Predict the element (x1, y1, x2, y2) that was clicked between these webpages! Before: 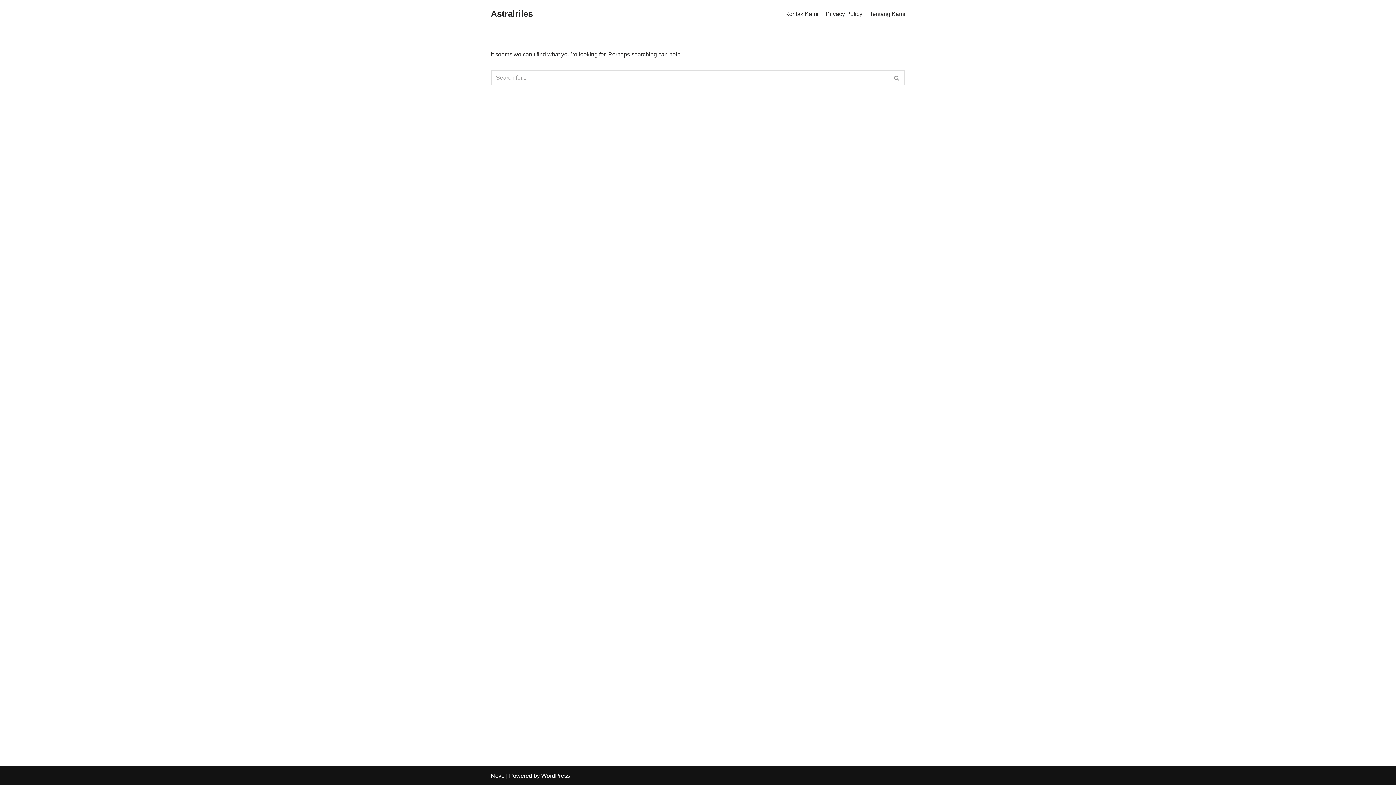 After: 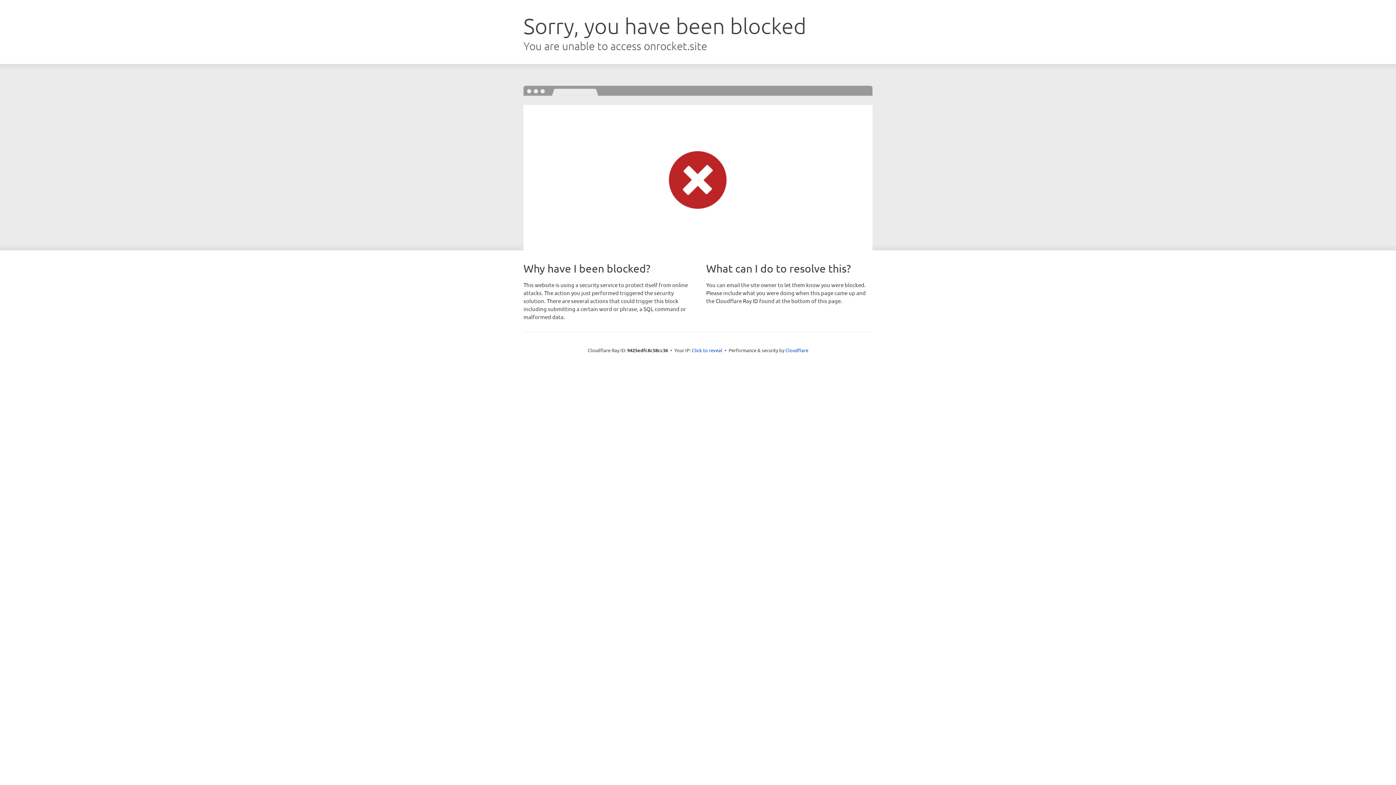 Action: label: Neve bbox: (490, 773, 504, 779)